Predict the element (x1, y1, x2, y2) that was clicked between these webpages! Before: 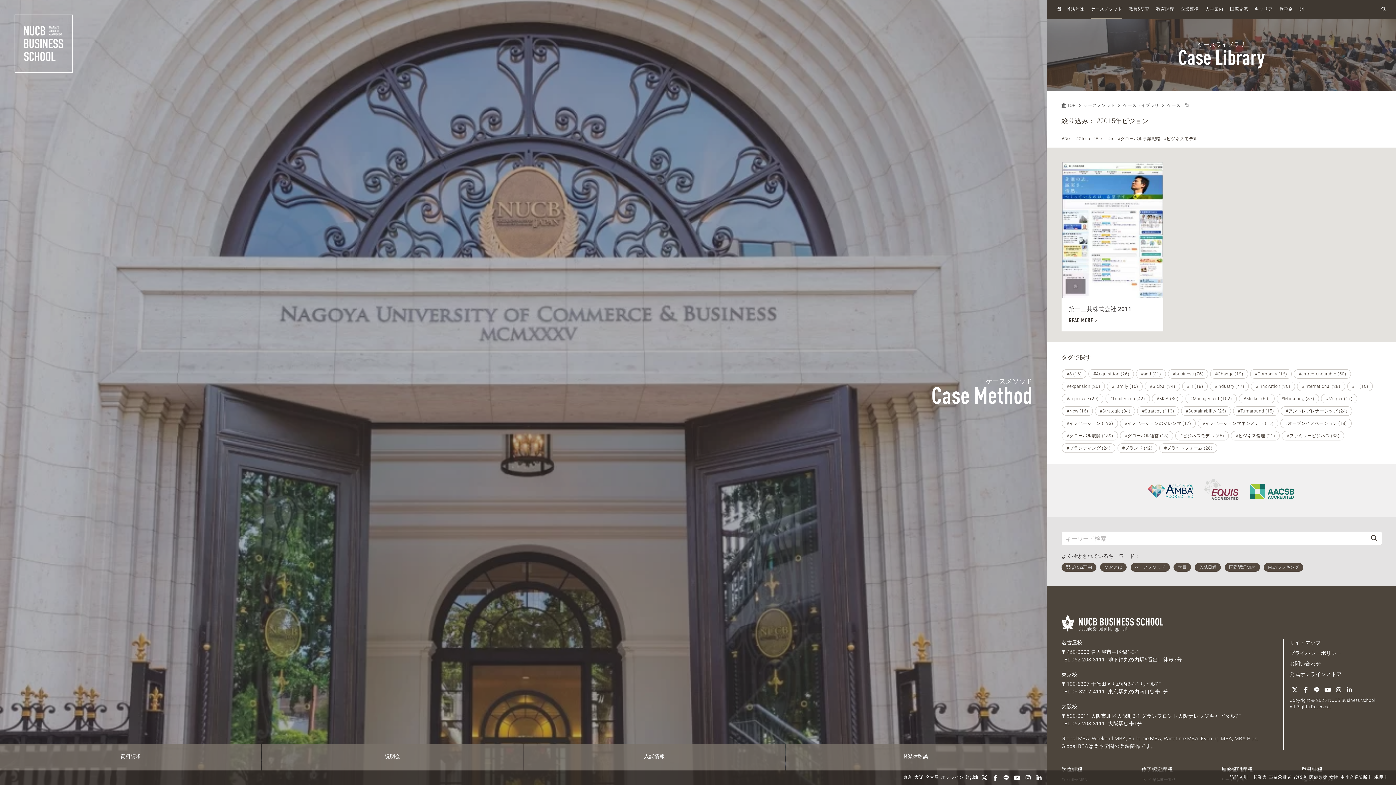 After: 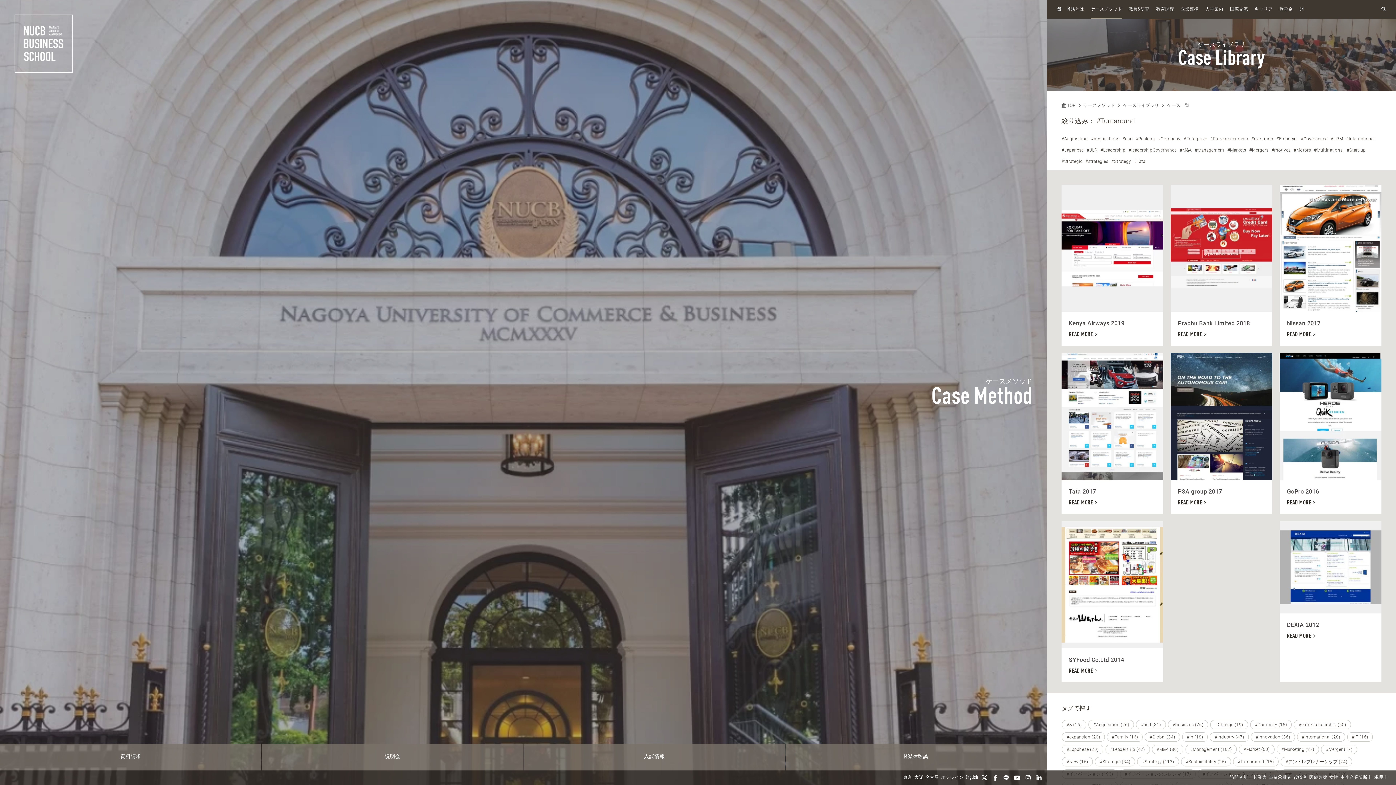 Action: label: #Turnaround (15) bbox: (1233, 406, 1279, 416)